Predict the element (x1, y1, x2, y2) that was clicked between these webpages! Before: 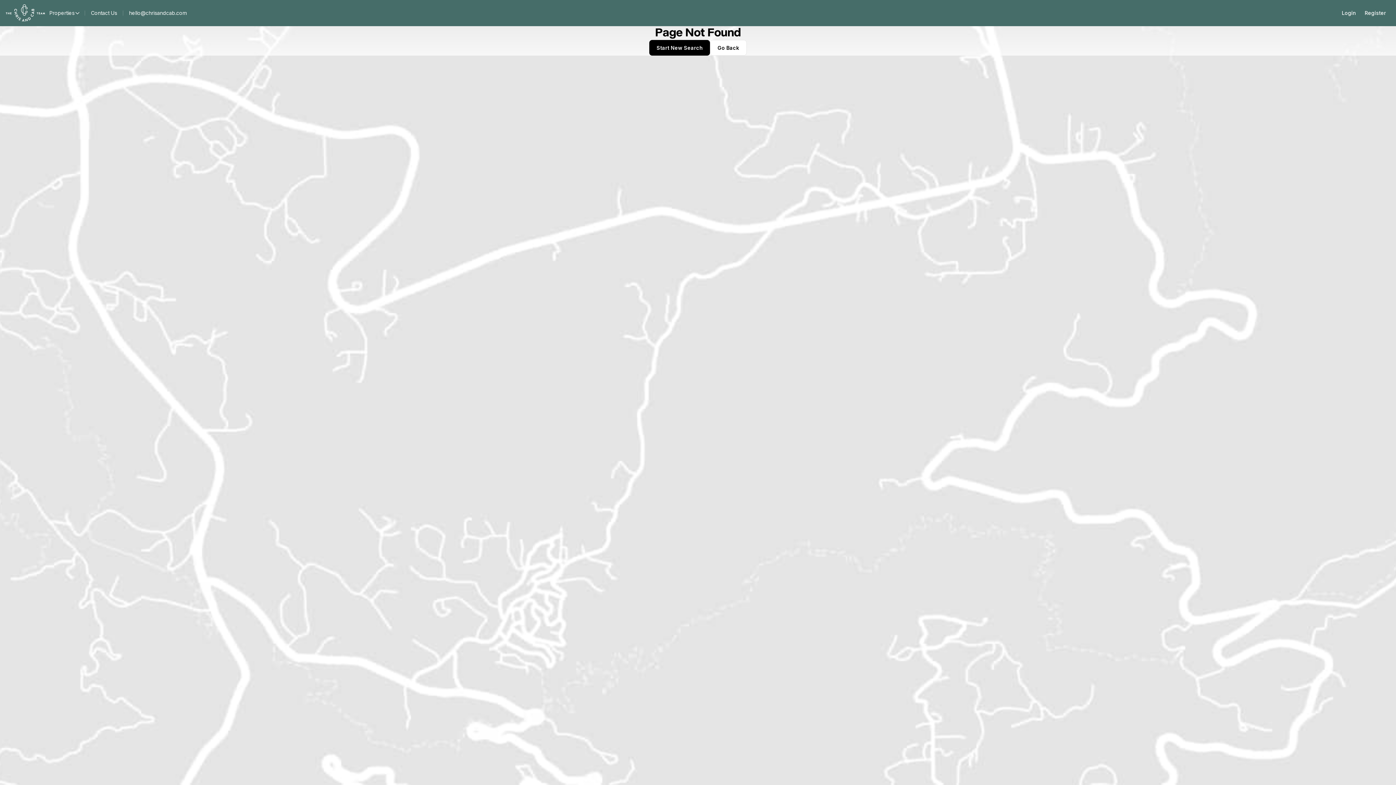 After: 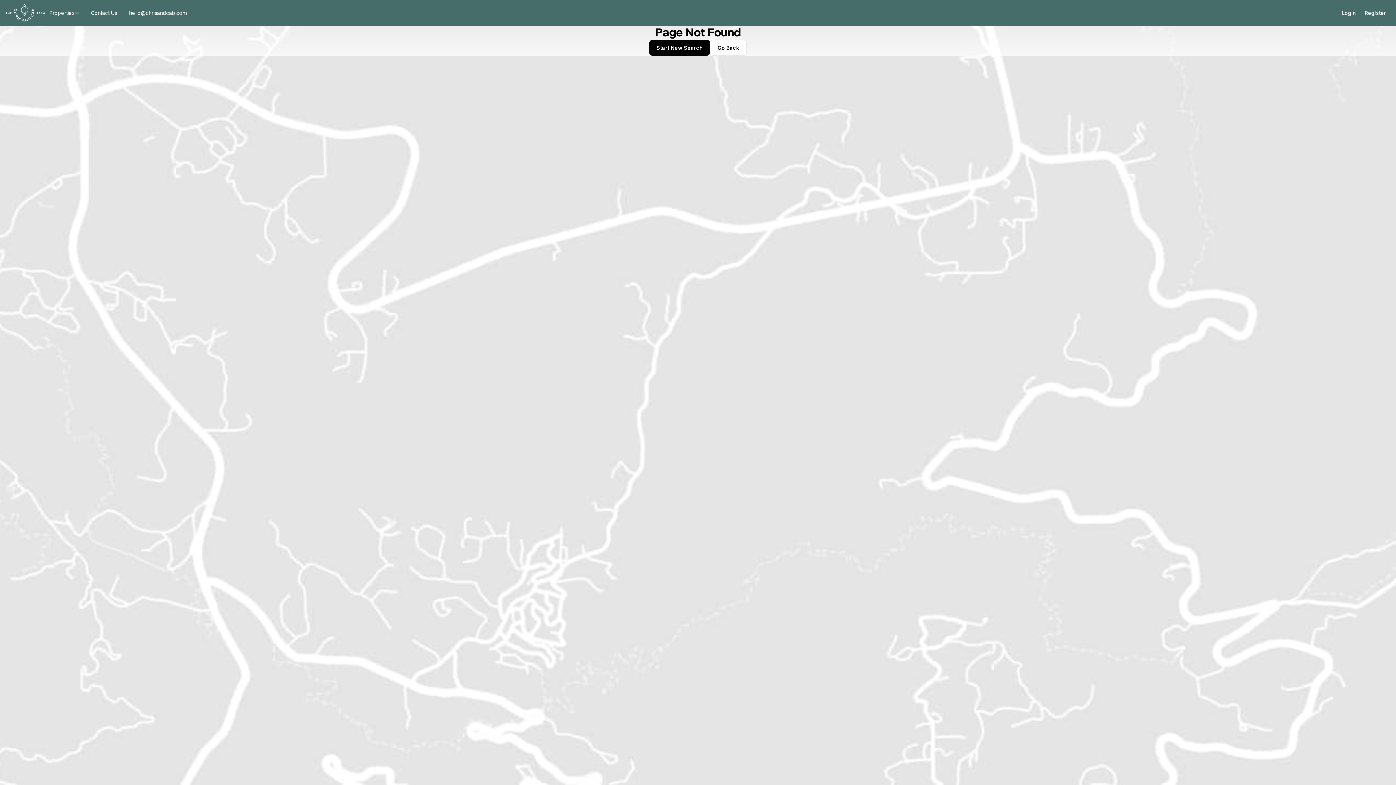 Action: bbox: (84, 8, 153, 18) label: hello@chrisandcab.com